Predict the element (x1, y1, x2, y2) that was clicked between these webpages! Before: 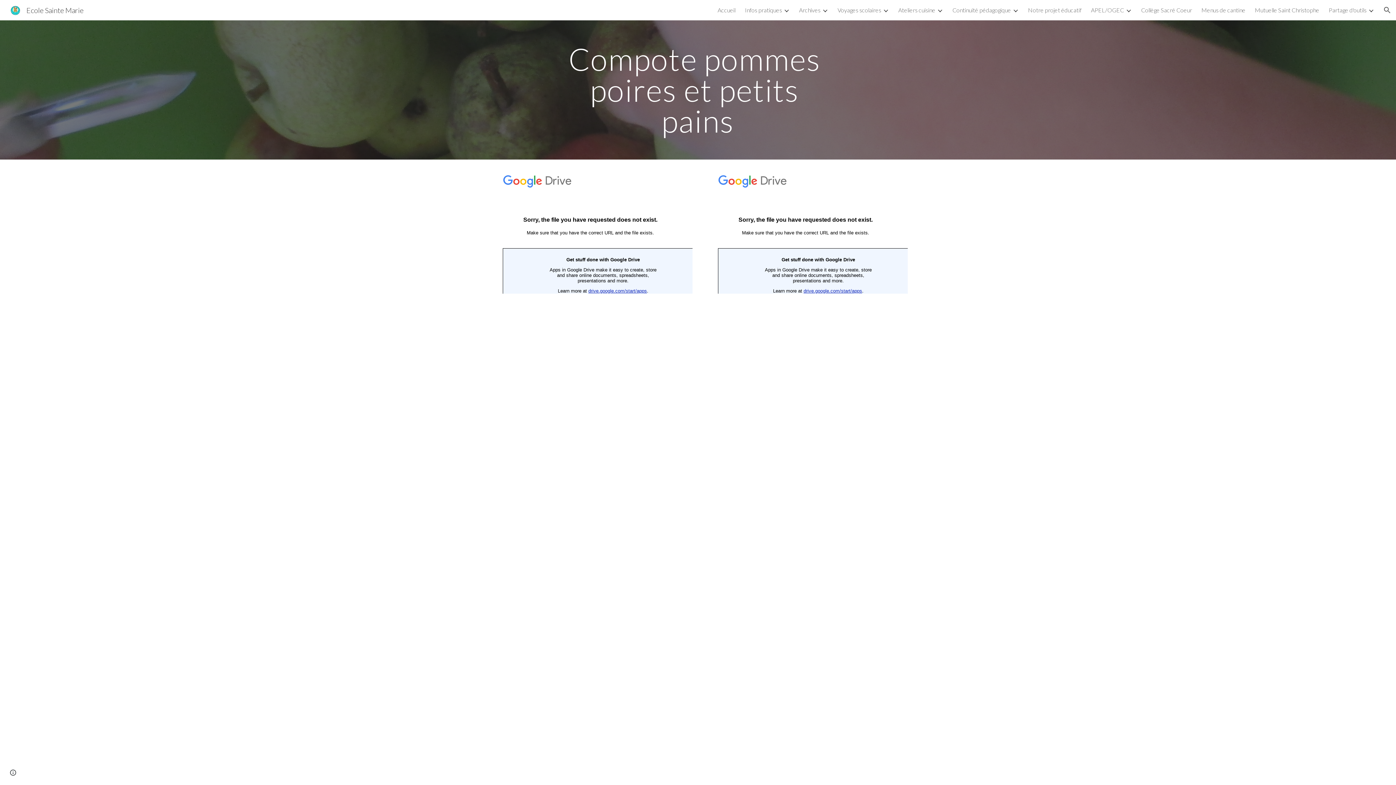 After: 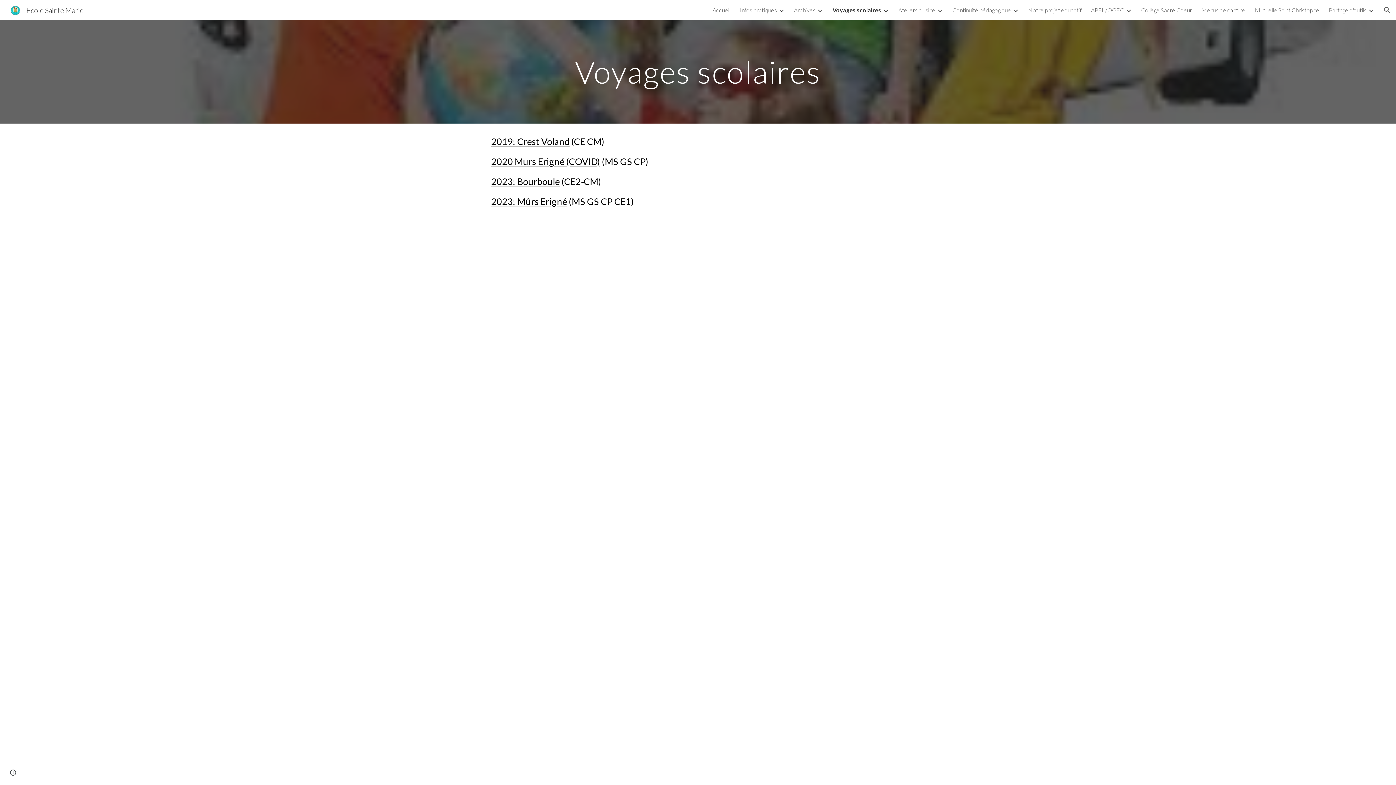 Action: label: Voyages scolaires bbox: (837, 6, 881, 13)